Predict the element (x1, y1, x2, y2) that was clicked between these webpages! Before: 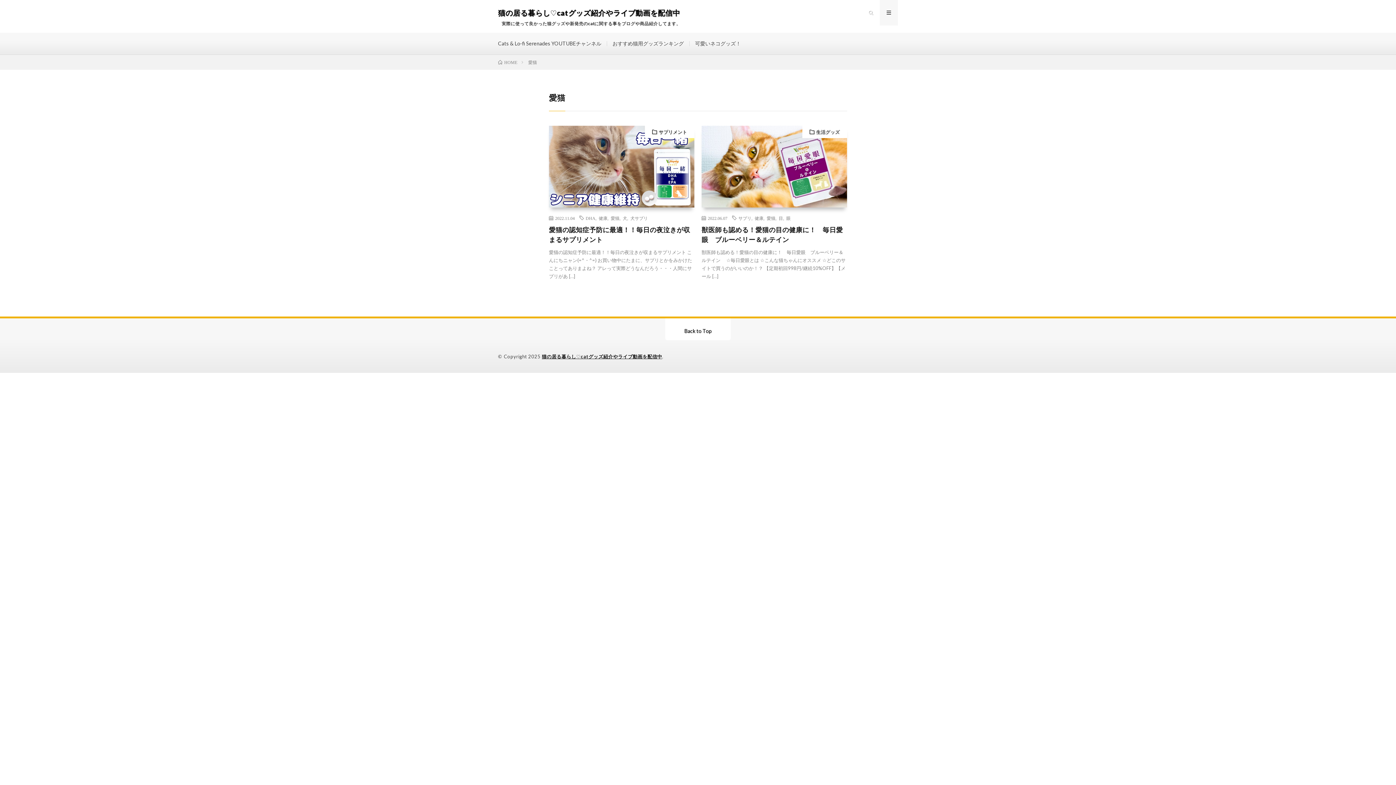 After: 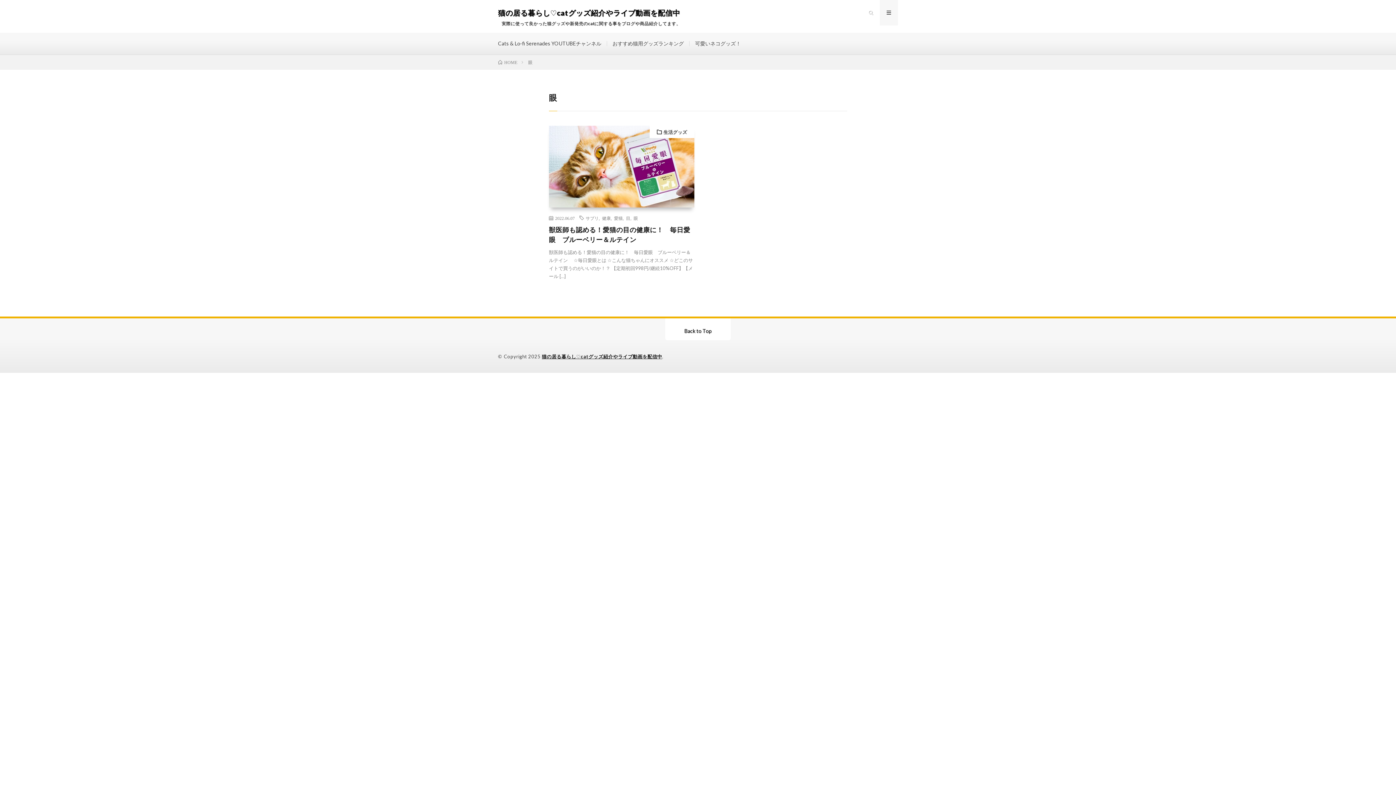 Action: label: 眼 bbox: (786, 216, 790, 220)